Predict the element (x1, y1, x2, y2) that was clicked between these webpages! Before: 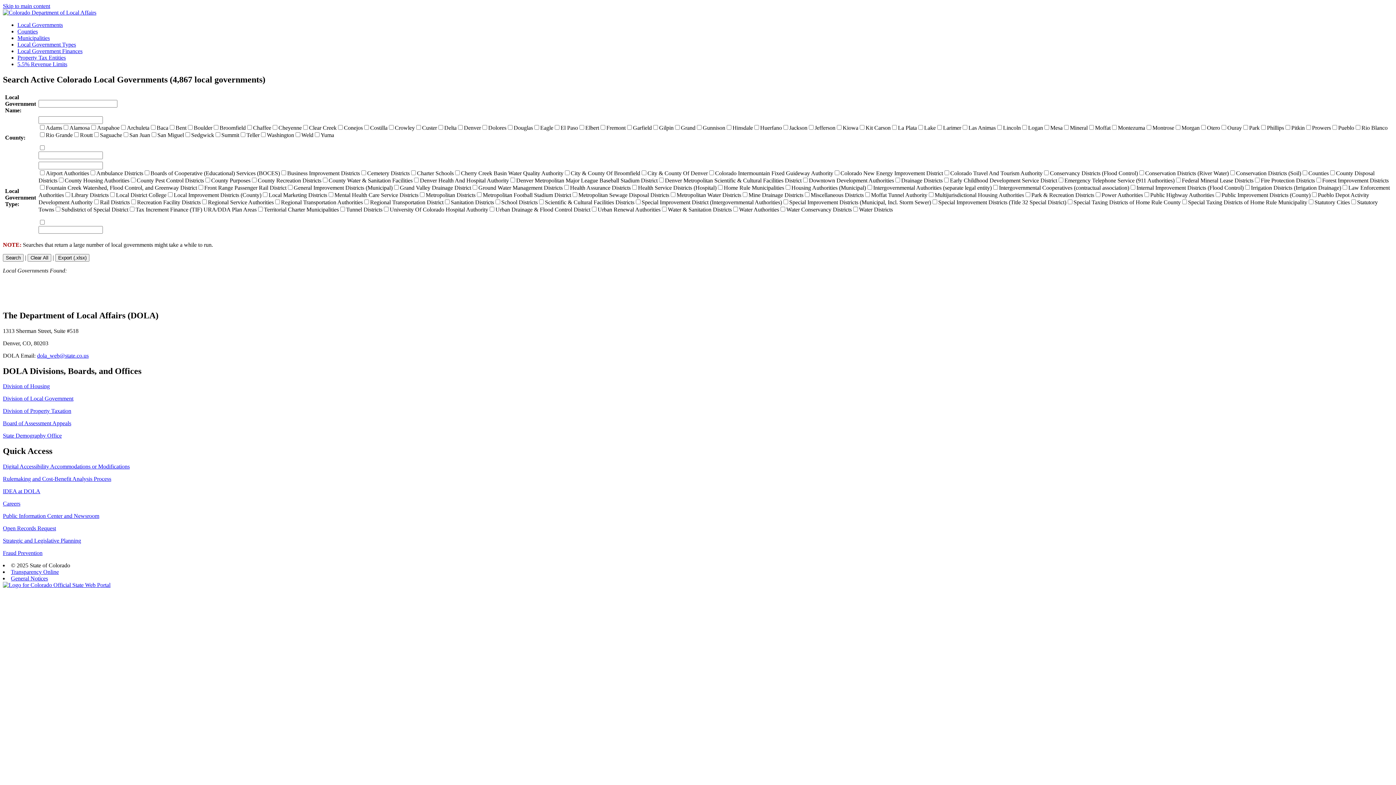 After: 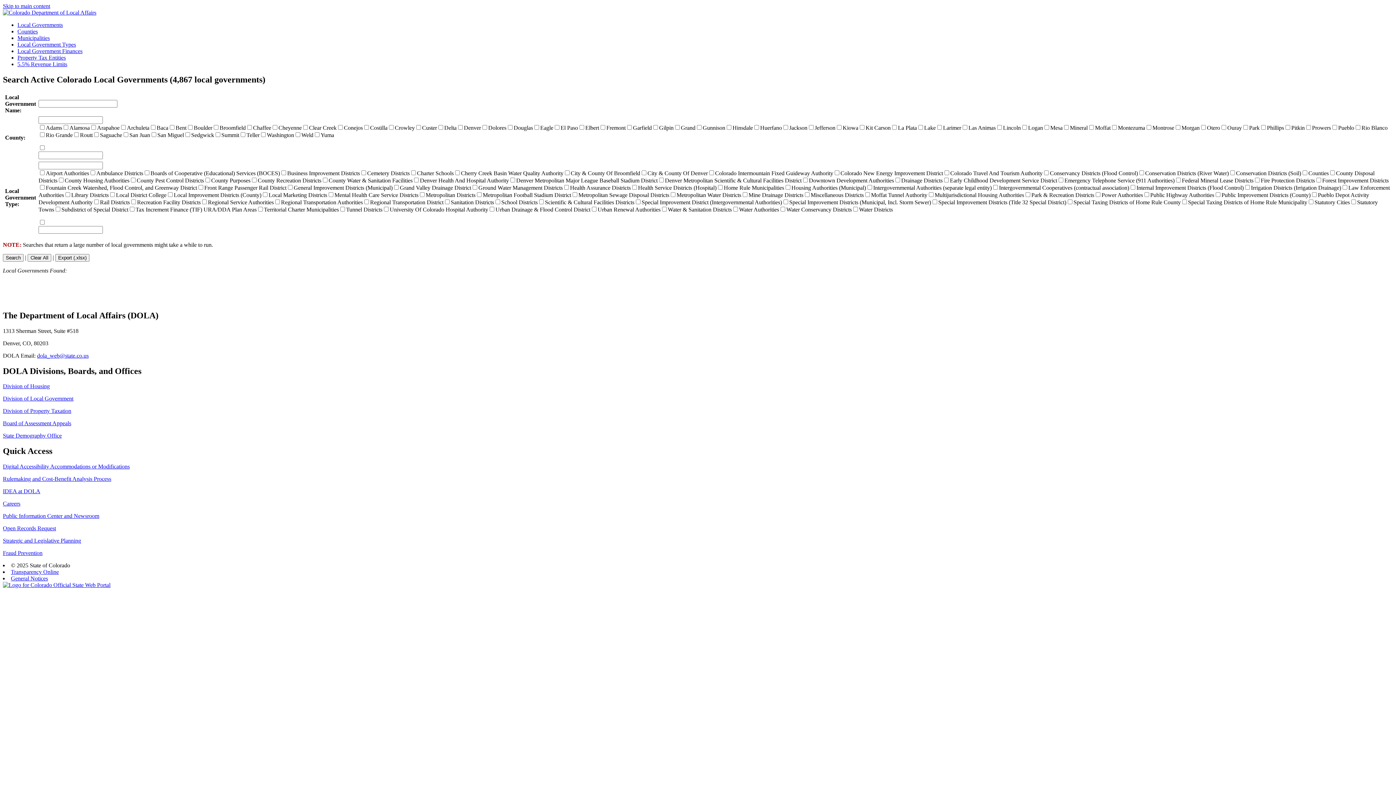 Action: label: Careers bbox: (2, 500, 20, 507)